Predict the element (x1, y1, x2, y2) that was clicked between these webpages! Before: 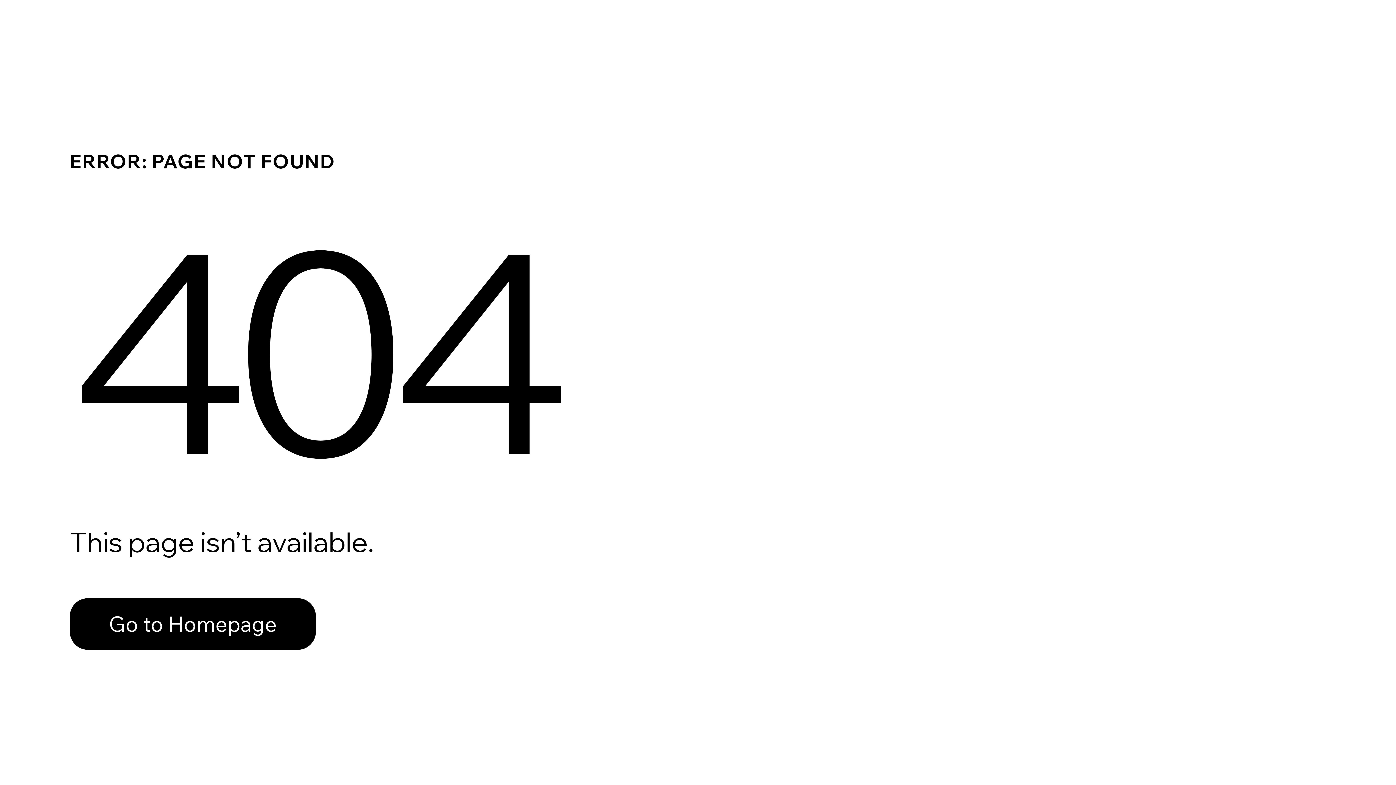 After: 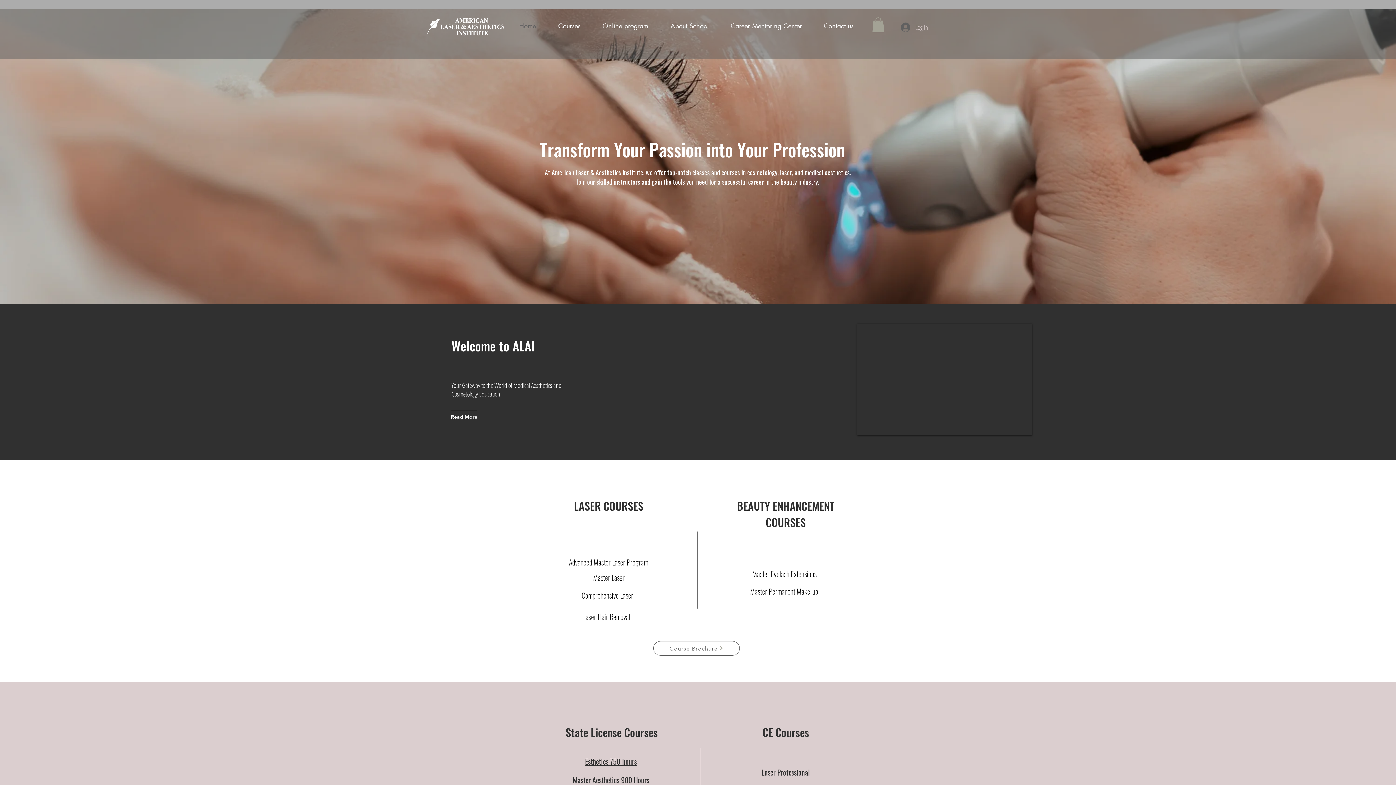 Action: label: Go to Homepage bbox: (69, 582, 768, 659)